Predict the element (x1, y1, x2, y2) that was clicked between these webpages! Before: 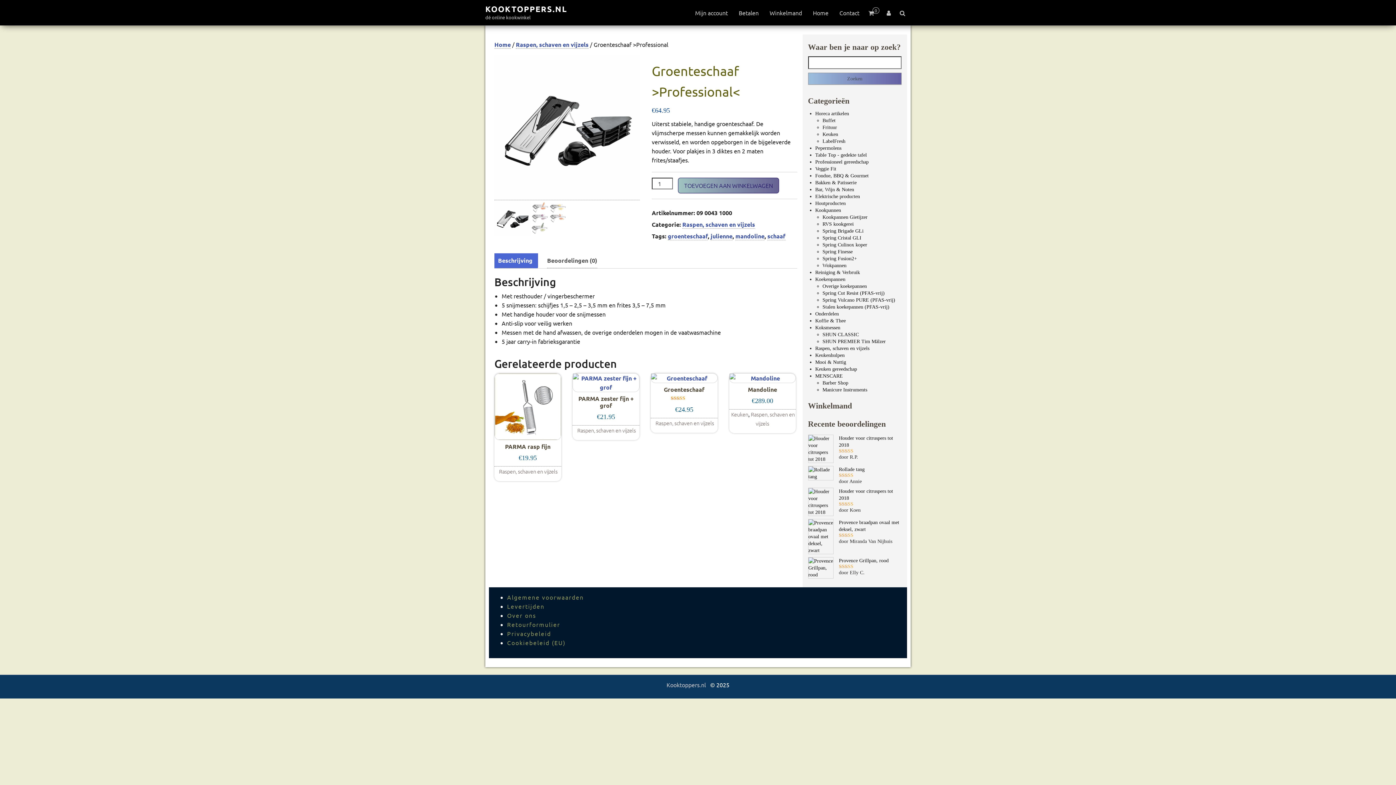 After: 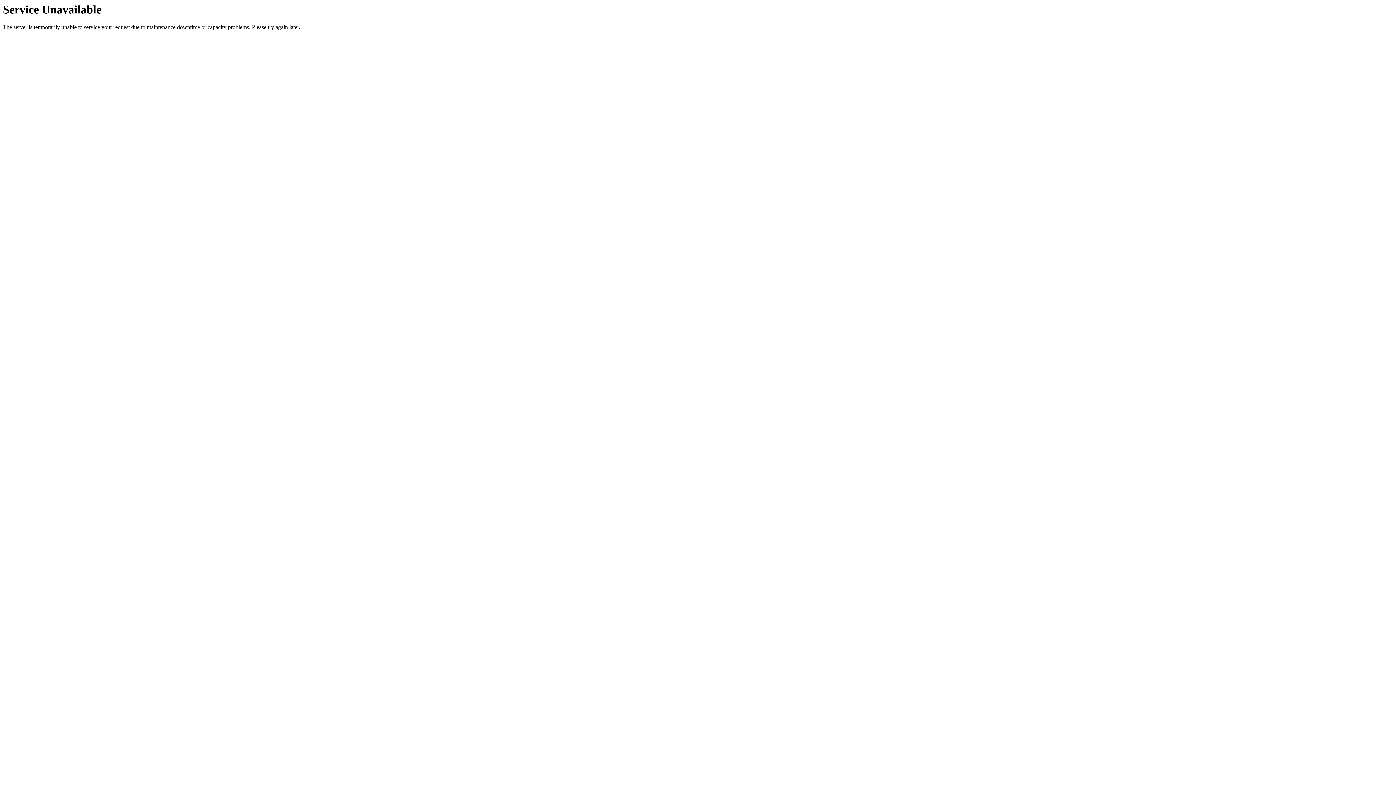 Action: label: Kookpannen Gietijzer bbox: (822, 214, 867, 220)